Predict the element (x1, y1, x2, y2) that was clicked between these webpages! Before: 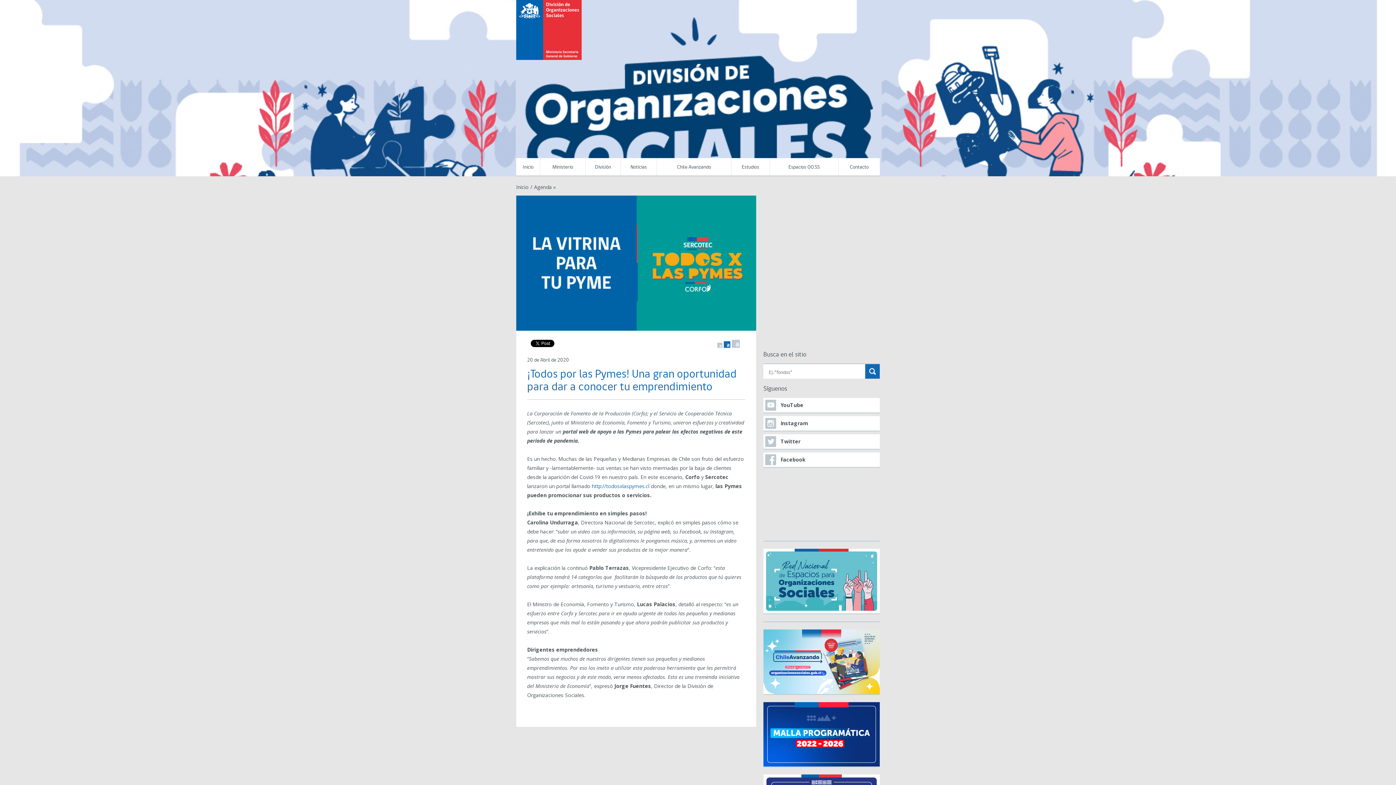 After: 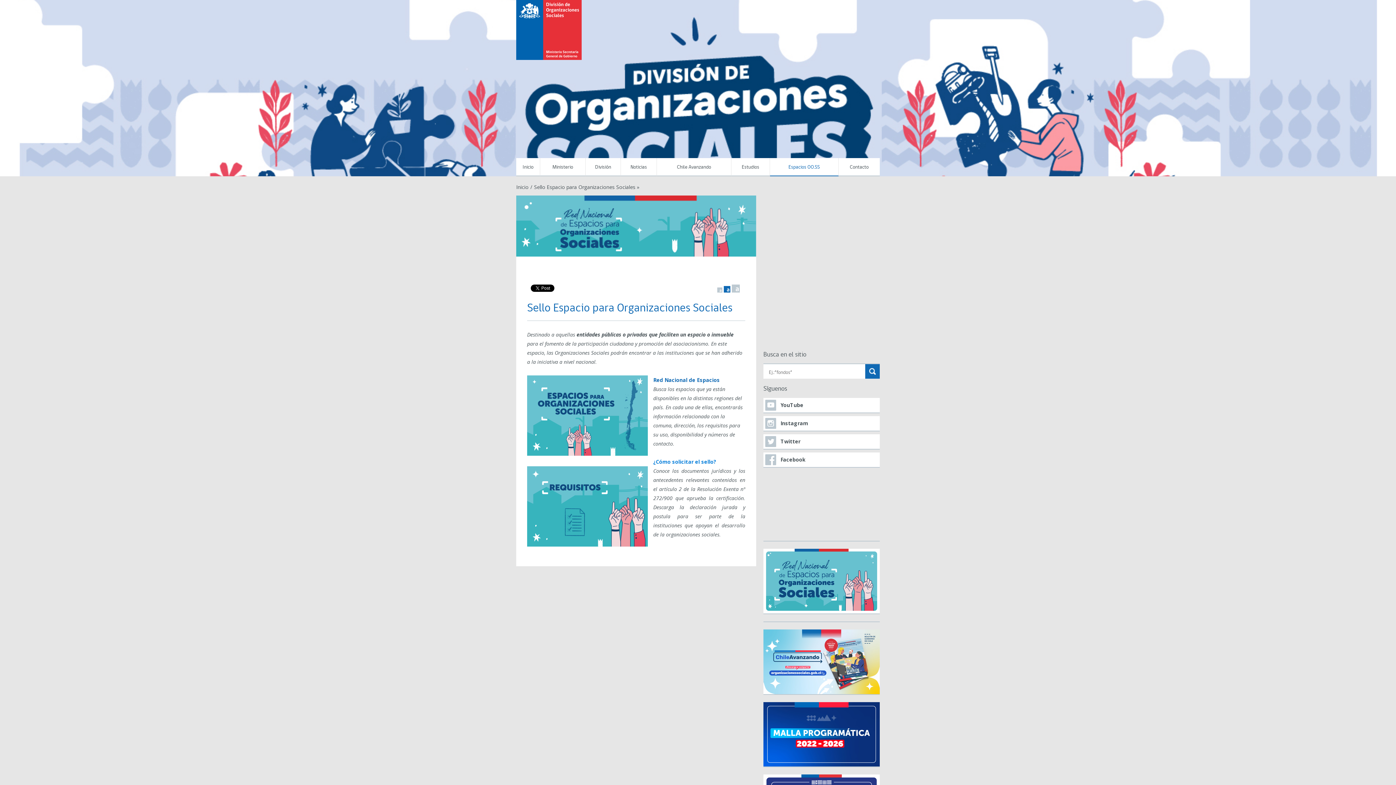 Action: bbox: (763, 549, 880, 613)